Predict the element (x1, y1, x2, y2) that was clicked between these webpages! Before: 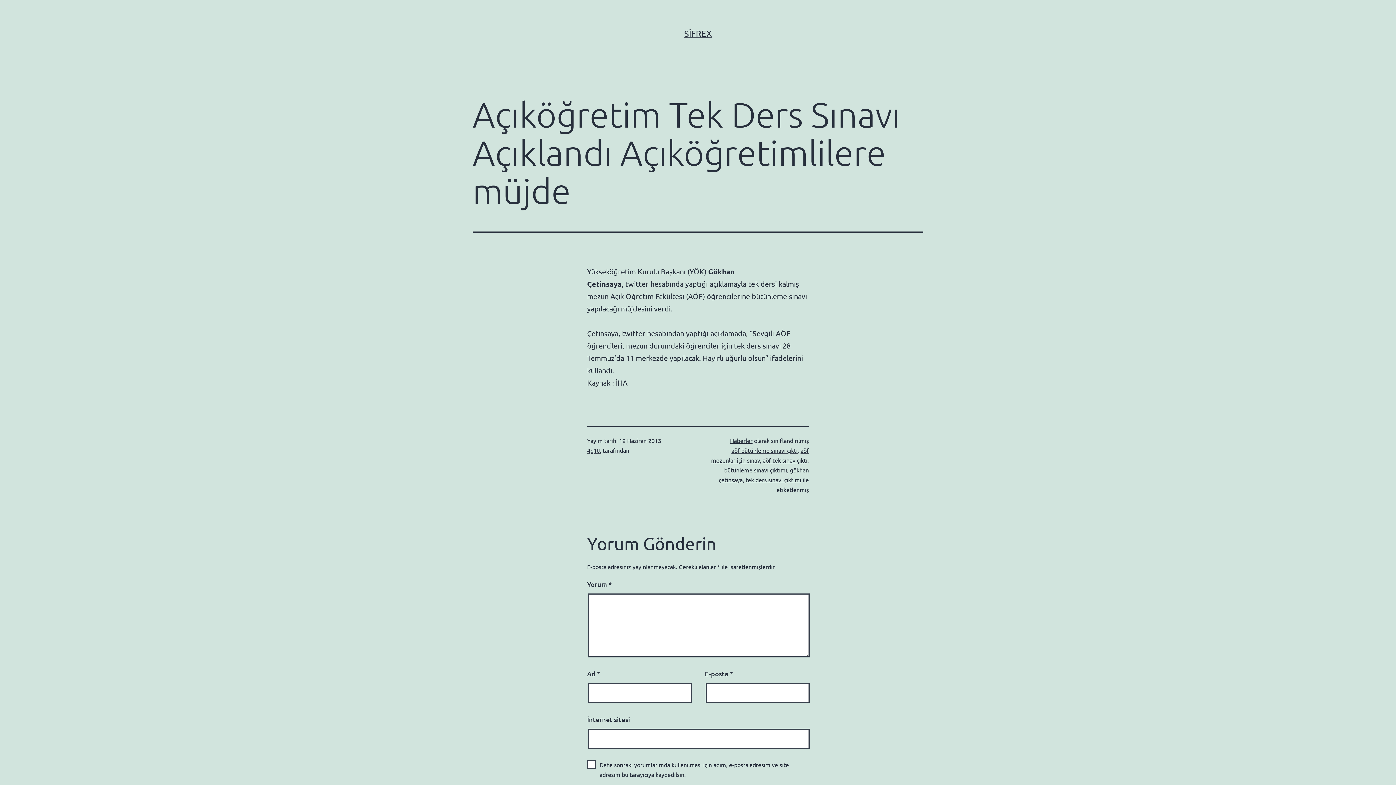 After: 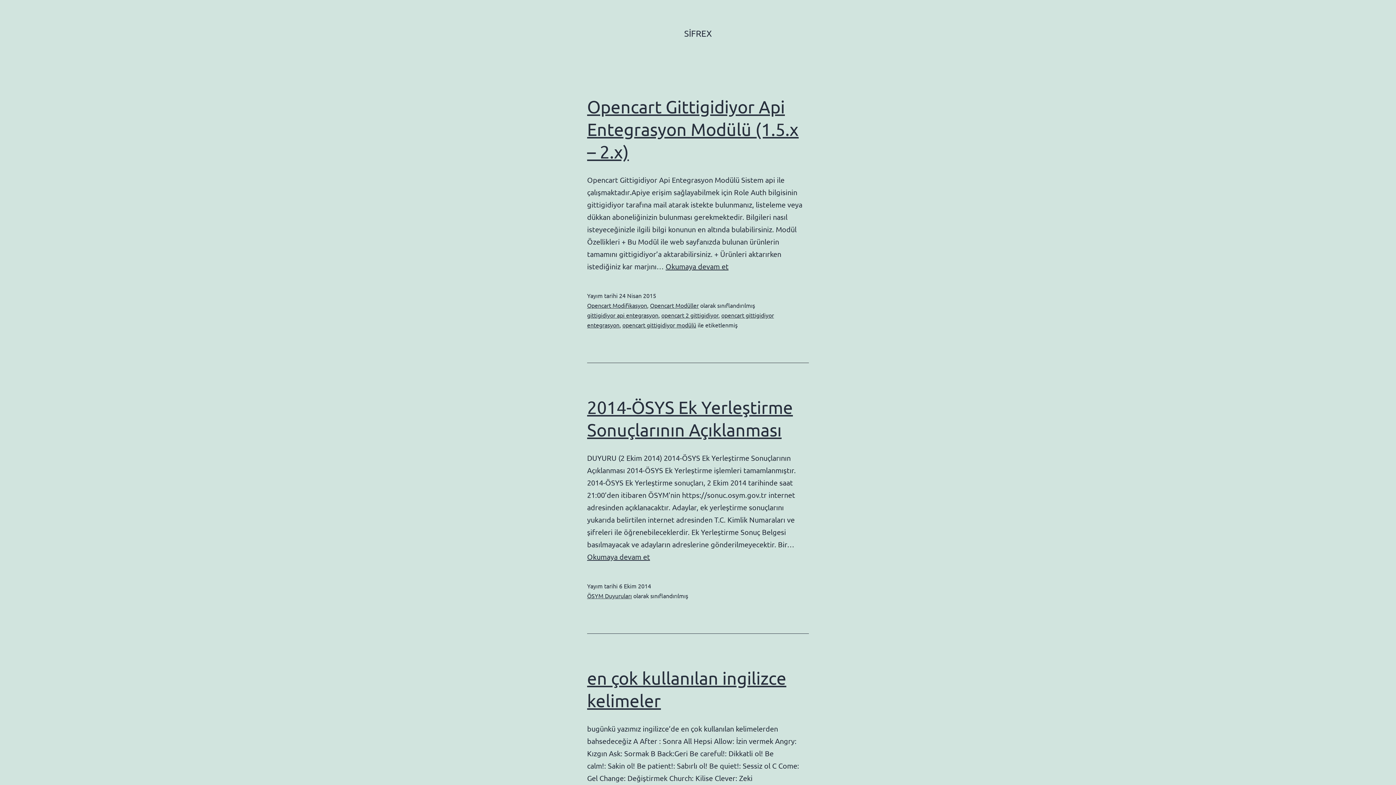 Action: label: SİFREX bbox: (684, 28, 712, 38)